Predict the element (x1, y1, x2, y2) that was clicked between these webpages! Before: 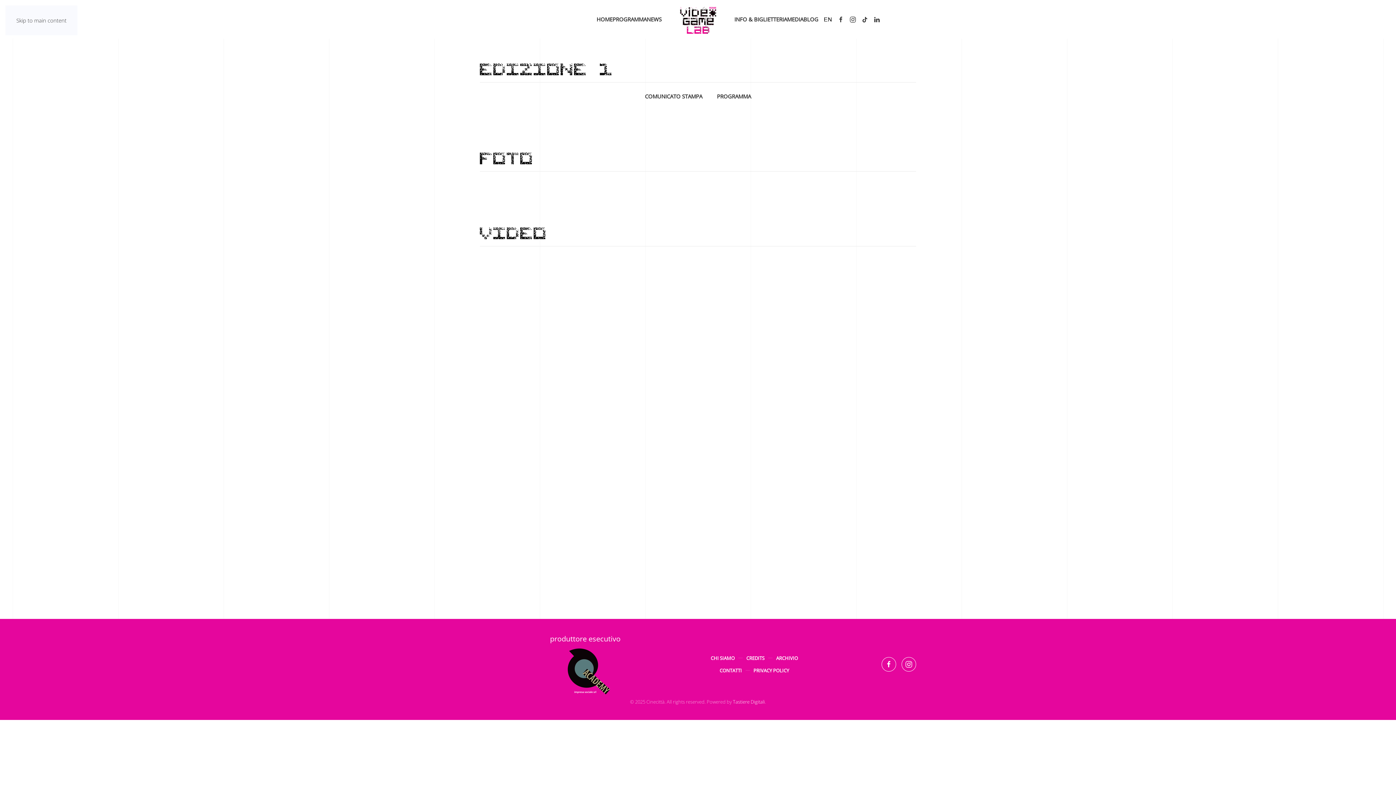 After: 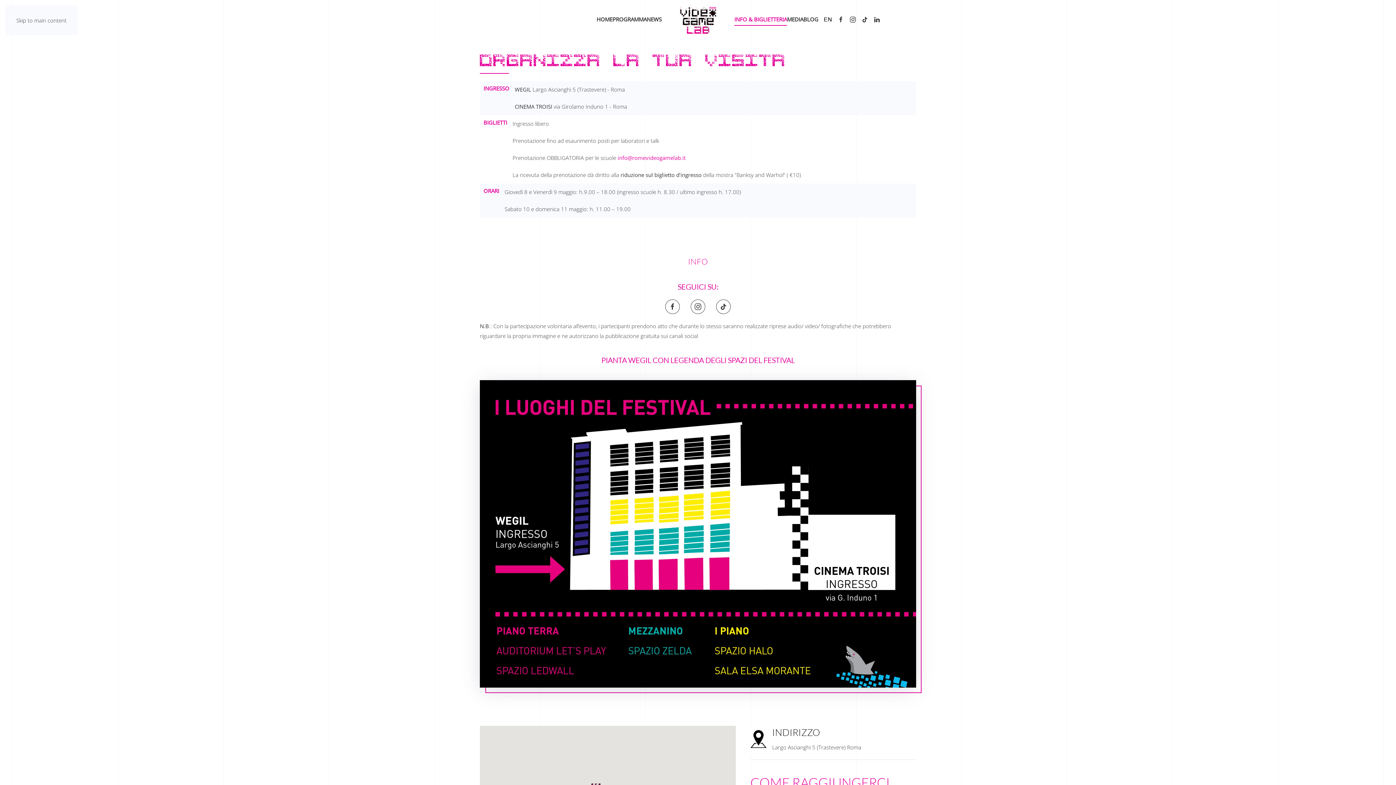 Action: bbox: (734, 0, 787, 38) label: INFO & BIGLIETTERIA